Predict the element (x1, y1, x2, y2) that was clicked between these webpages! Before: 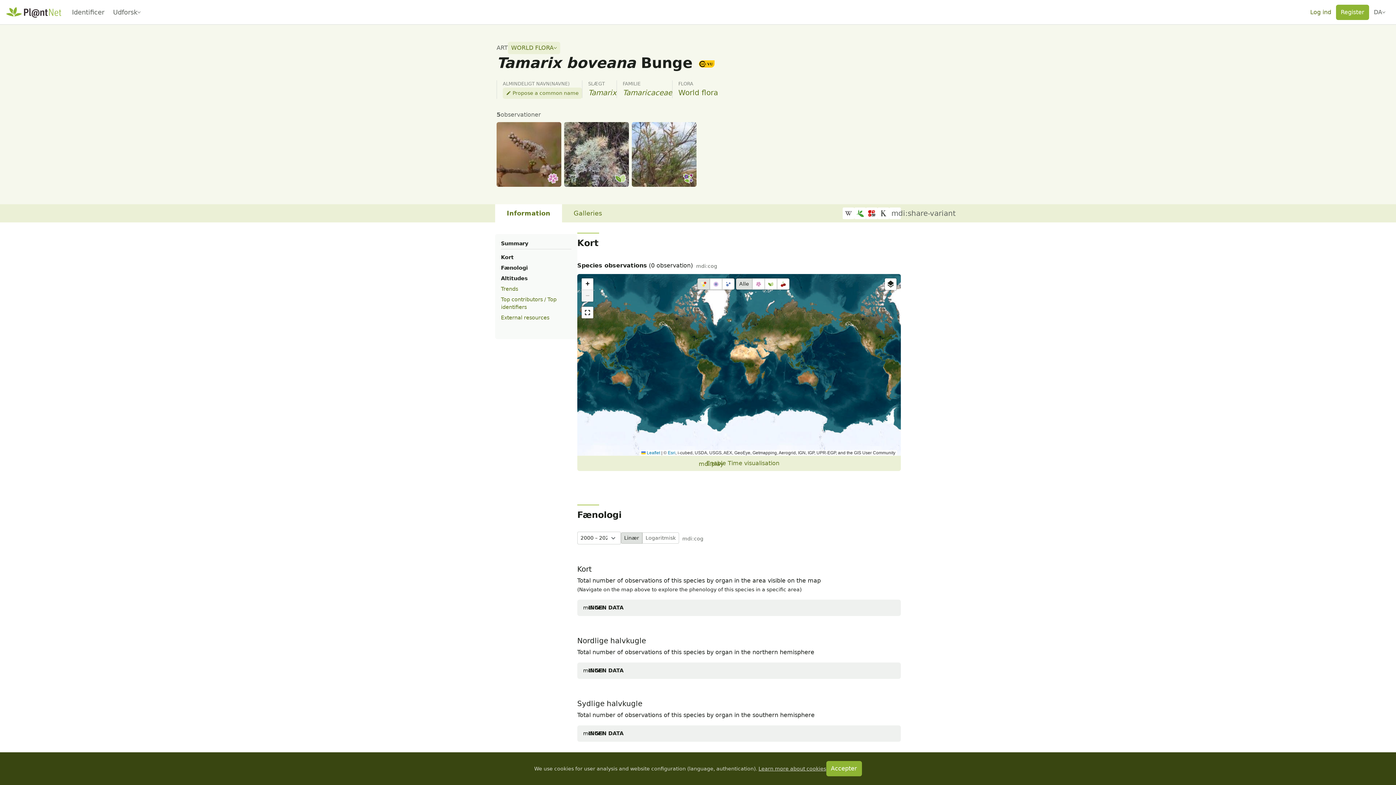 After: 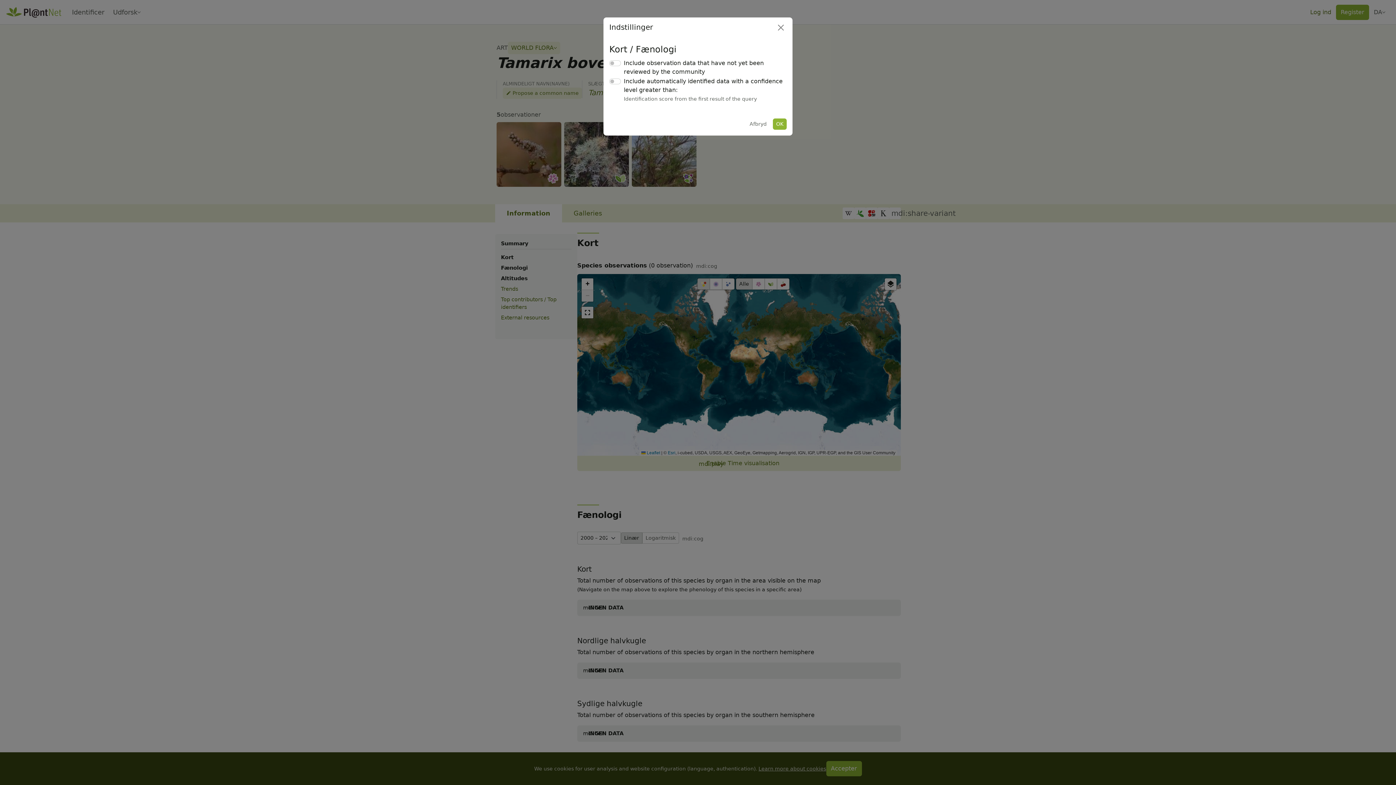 Action: label: Indstillinger bbox: (679, 534, 685, 537)